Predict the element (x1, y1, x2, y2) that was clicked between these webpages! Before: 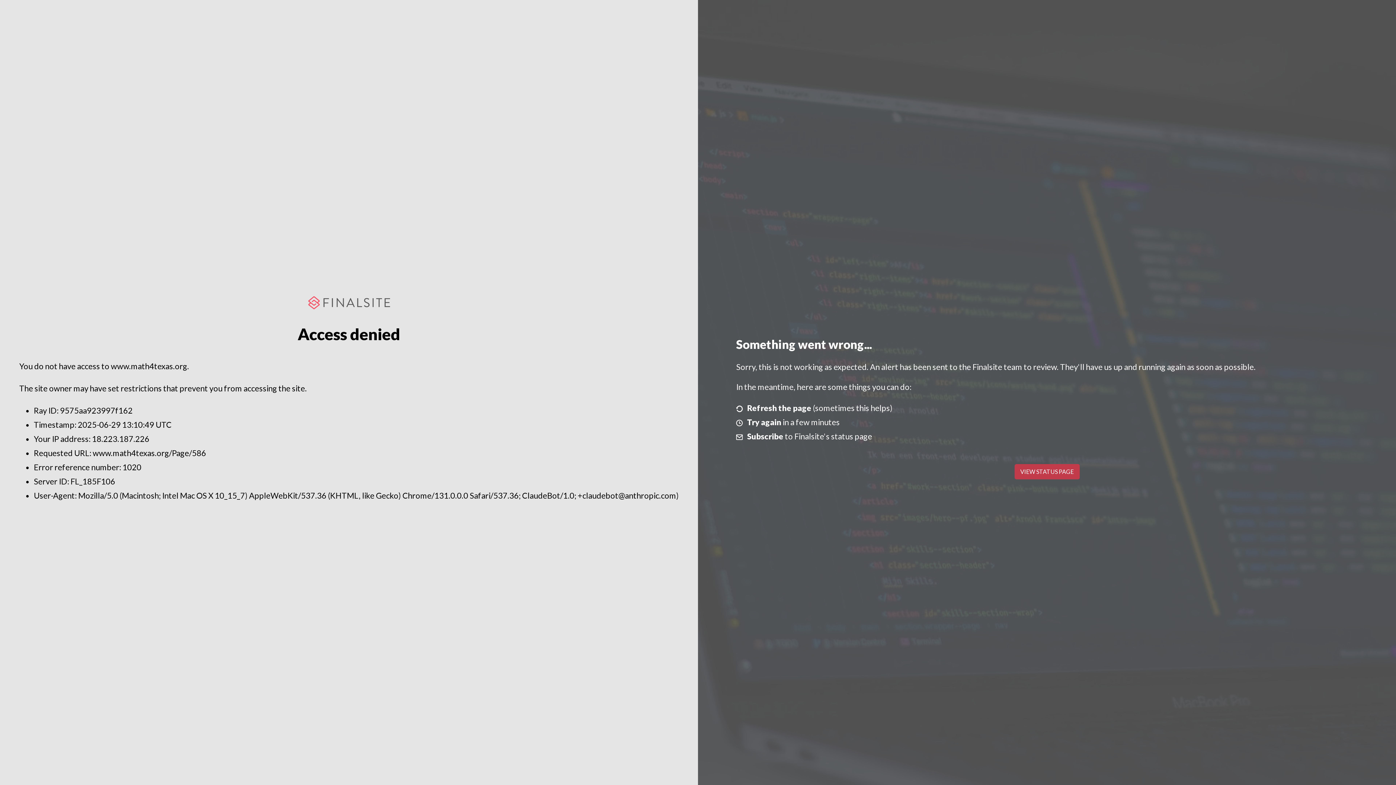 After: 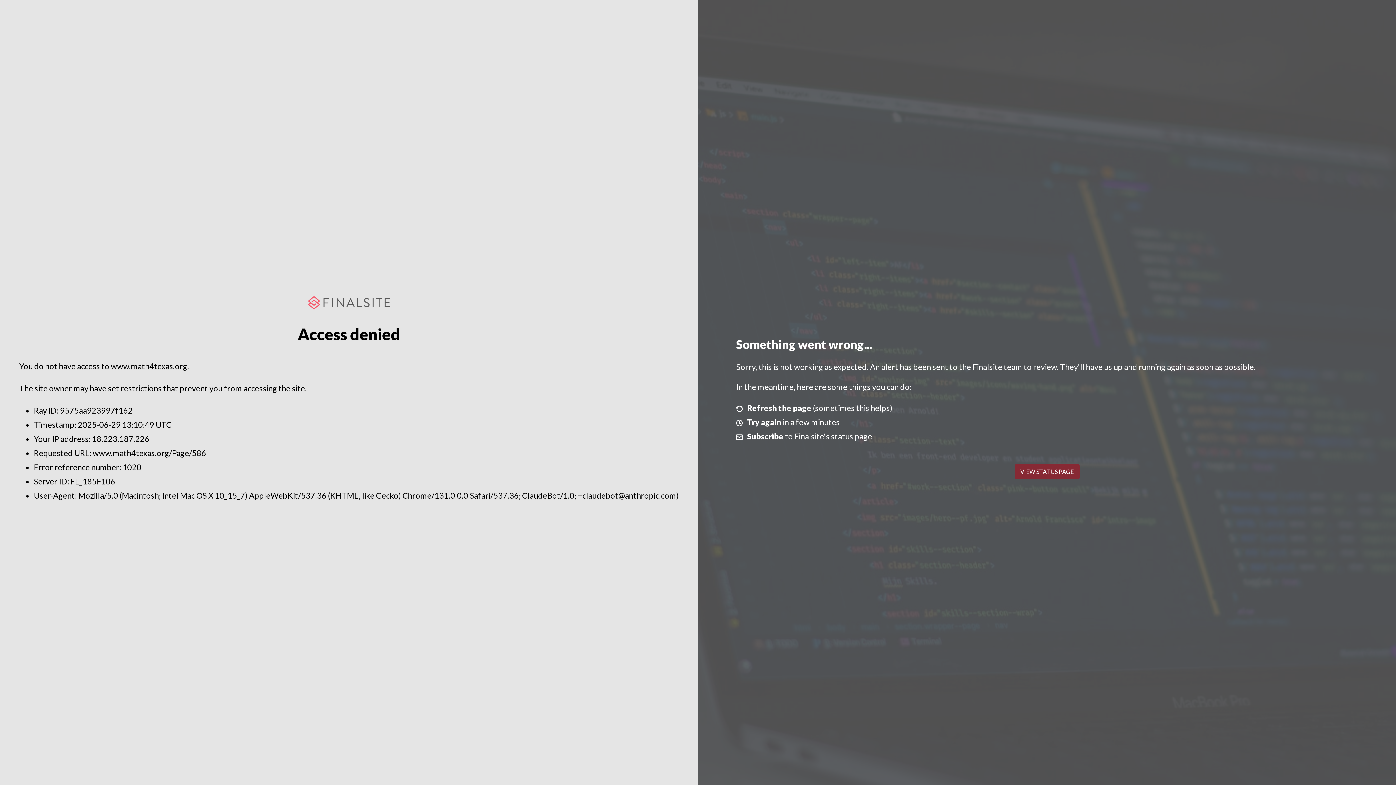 Action: label: VIEW STATUS PAGE bbox: (1014, 464, 1079, 479)